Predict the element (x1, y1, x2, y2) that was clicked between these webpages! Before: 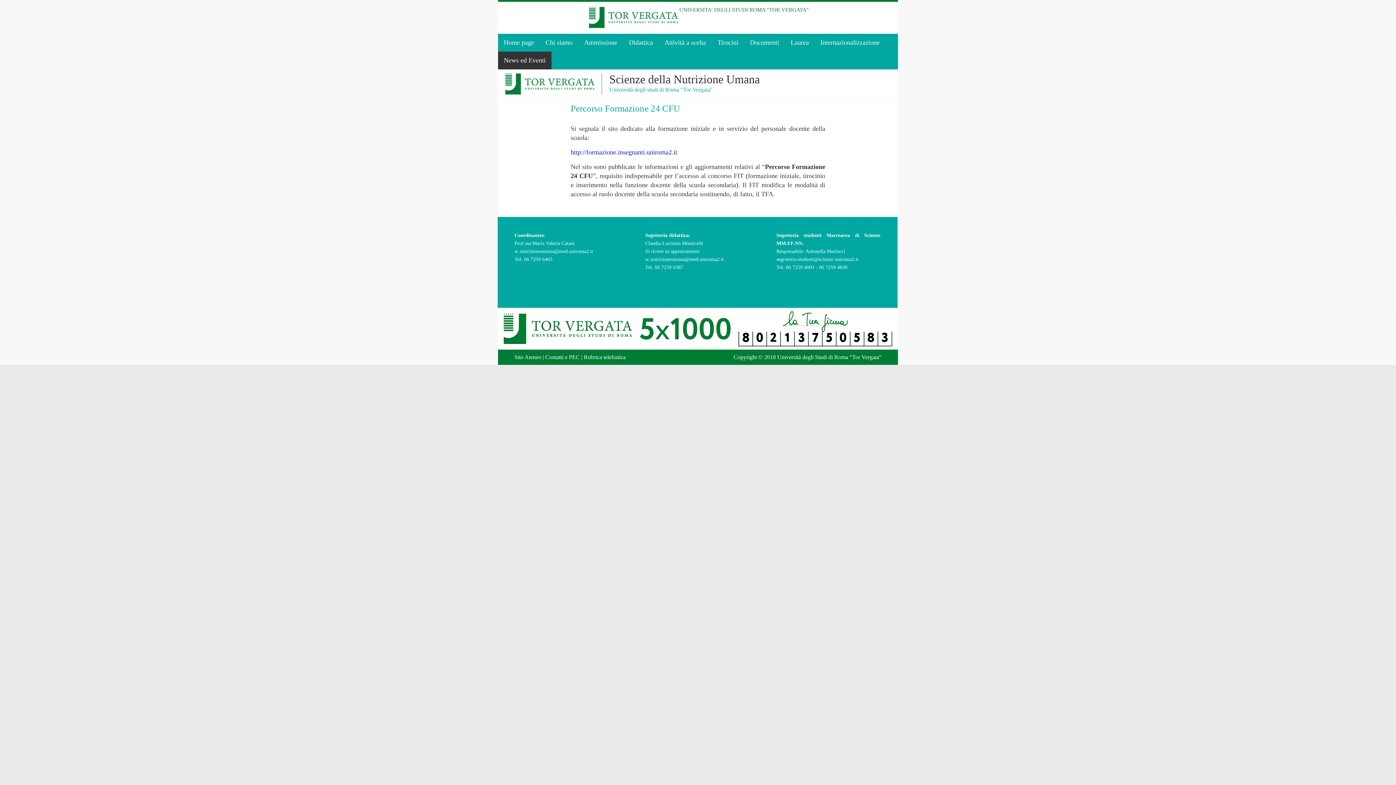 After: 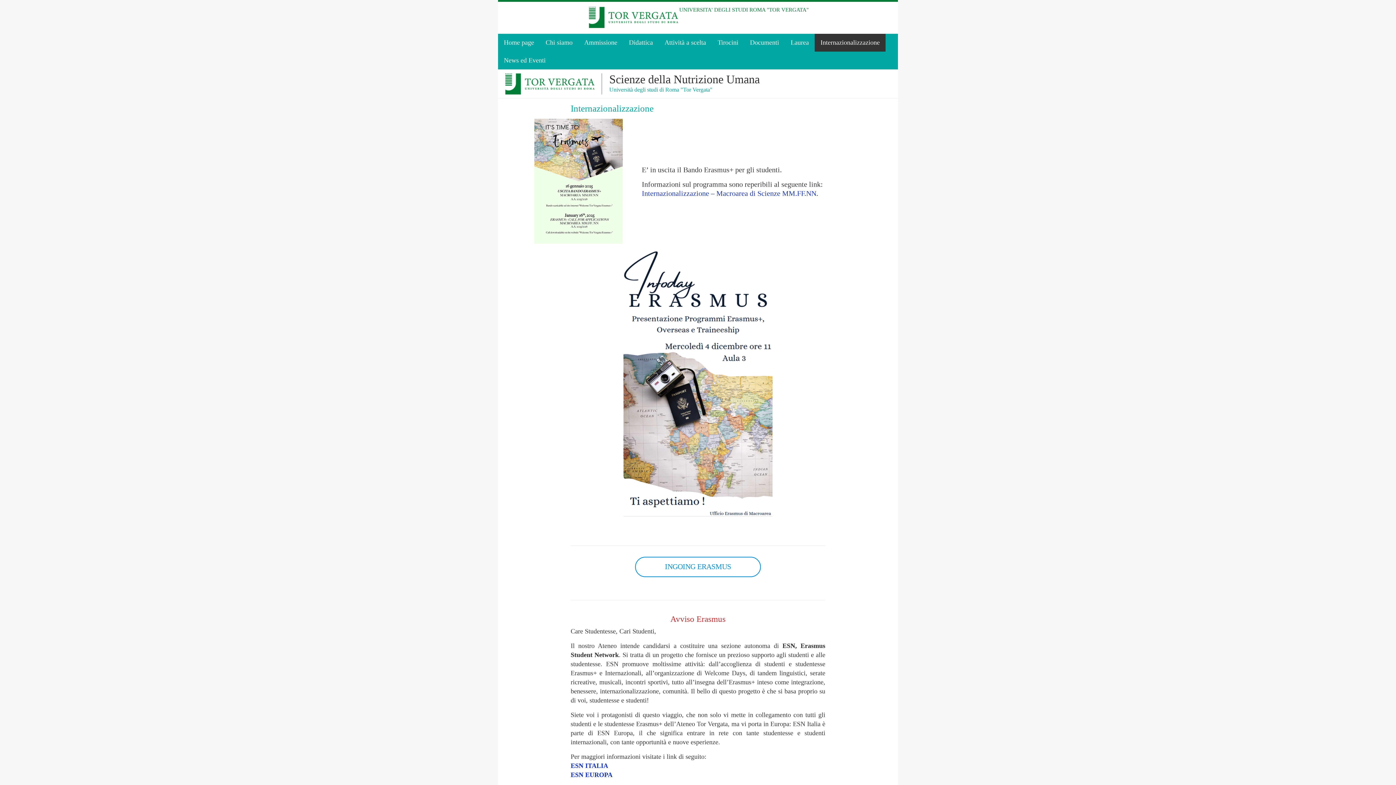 Action: label: Internazionalizzazione bbox: (814, 33, 885, 51)